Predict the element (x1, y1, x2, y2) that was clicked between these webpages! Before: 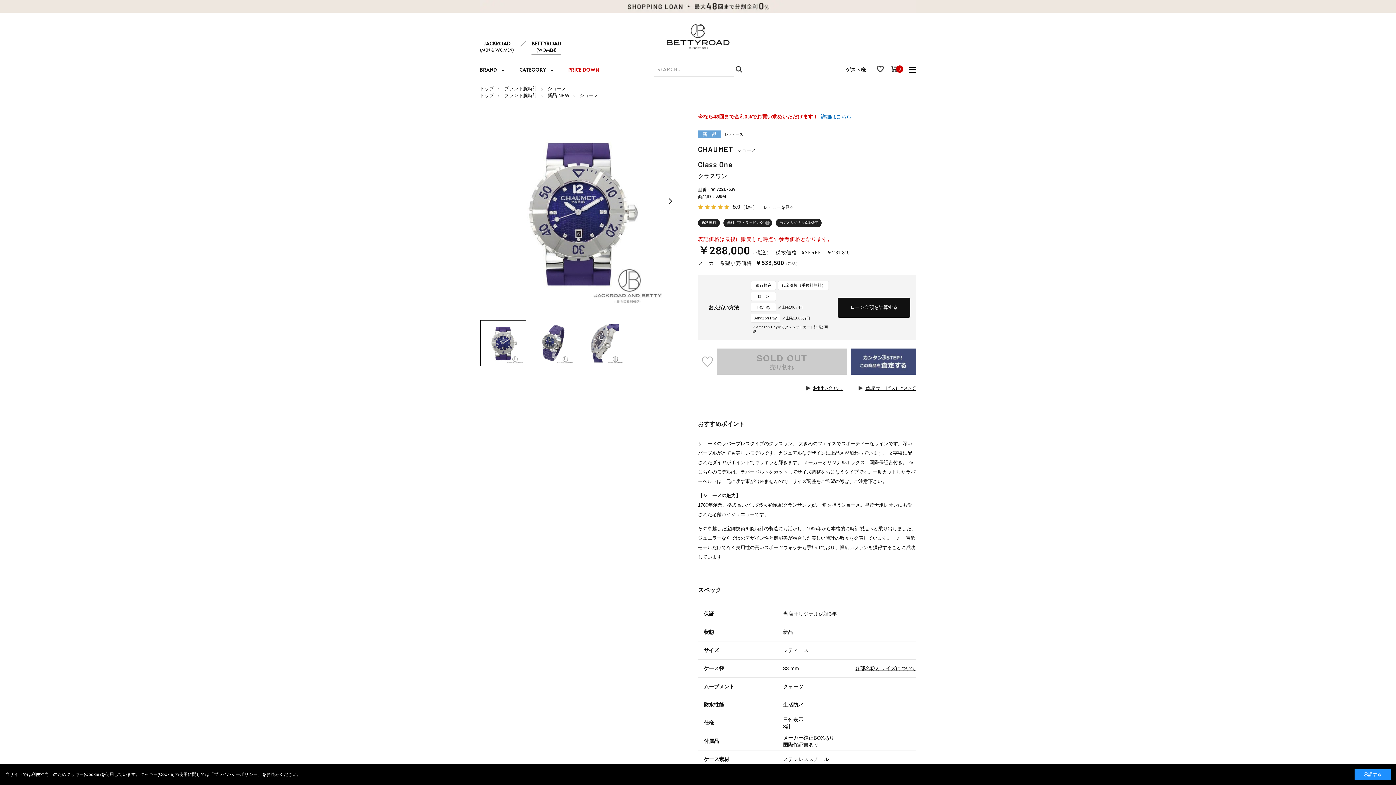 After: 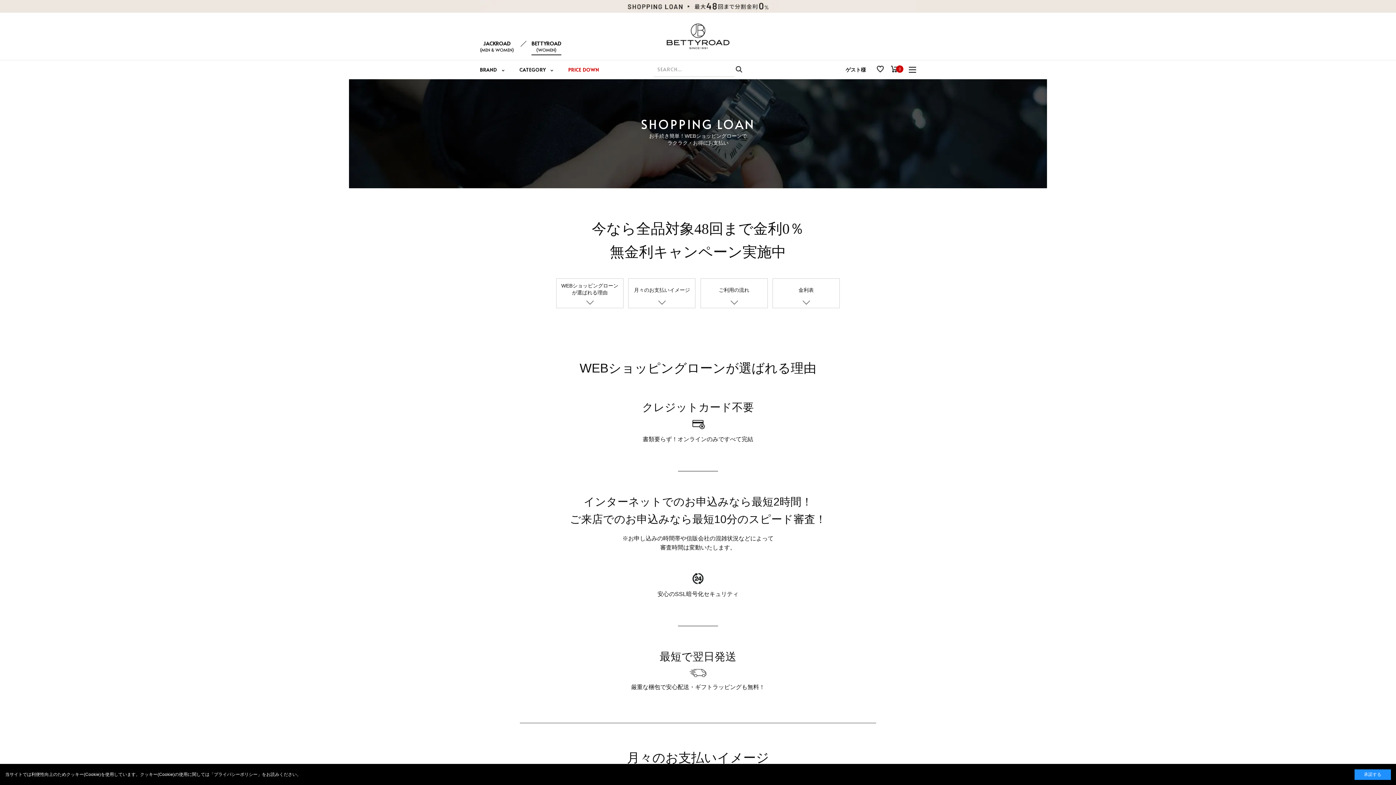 Action: bbox: (821, 113, 851, 119) label: 詳細はこちら